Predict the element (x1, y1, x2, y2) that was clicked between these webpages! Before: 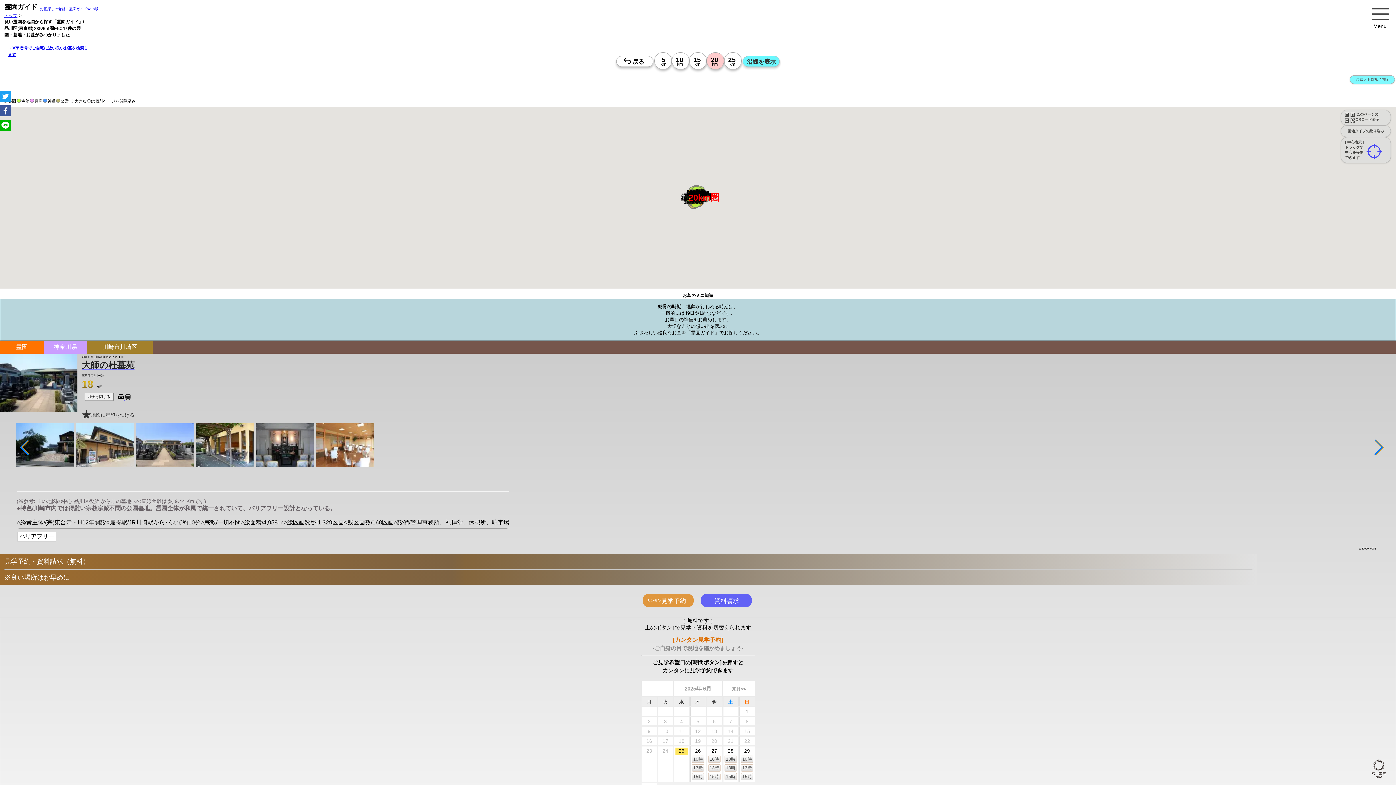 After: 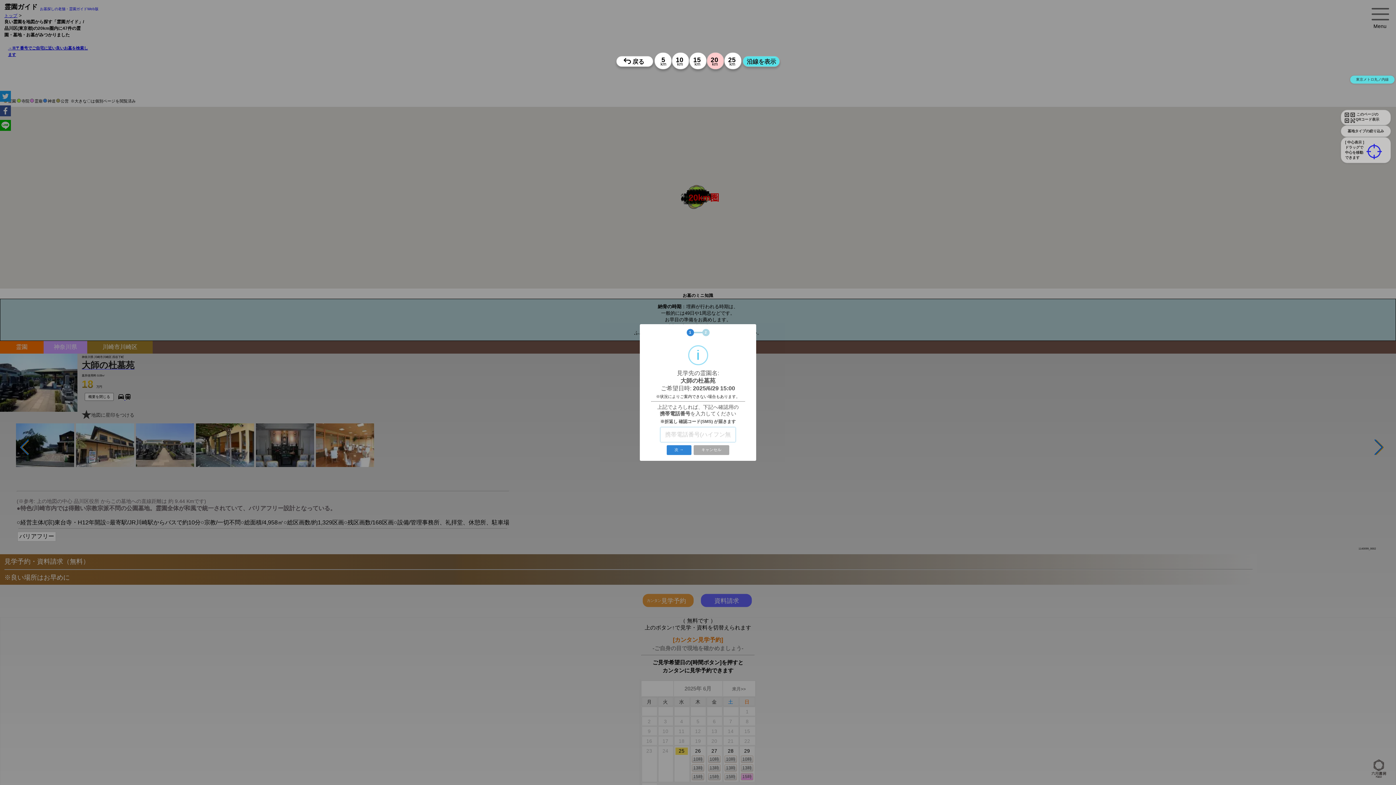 Action: bbox: (741, 773, 753, 780) label: 15時